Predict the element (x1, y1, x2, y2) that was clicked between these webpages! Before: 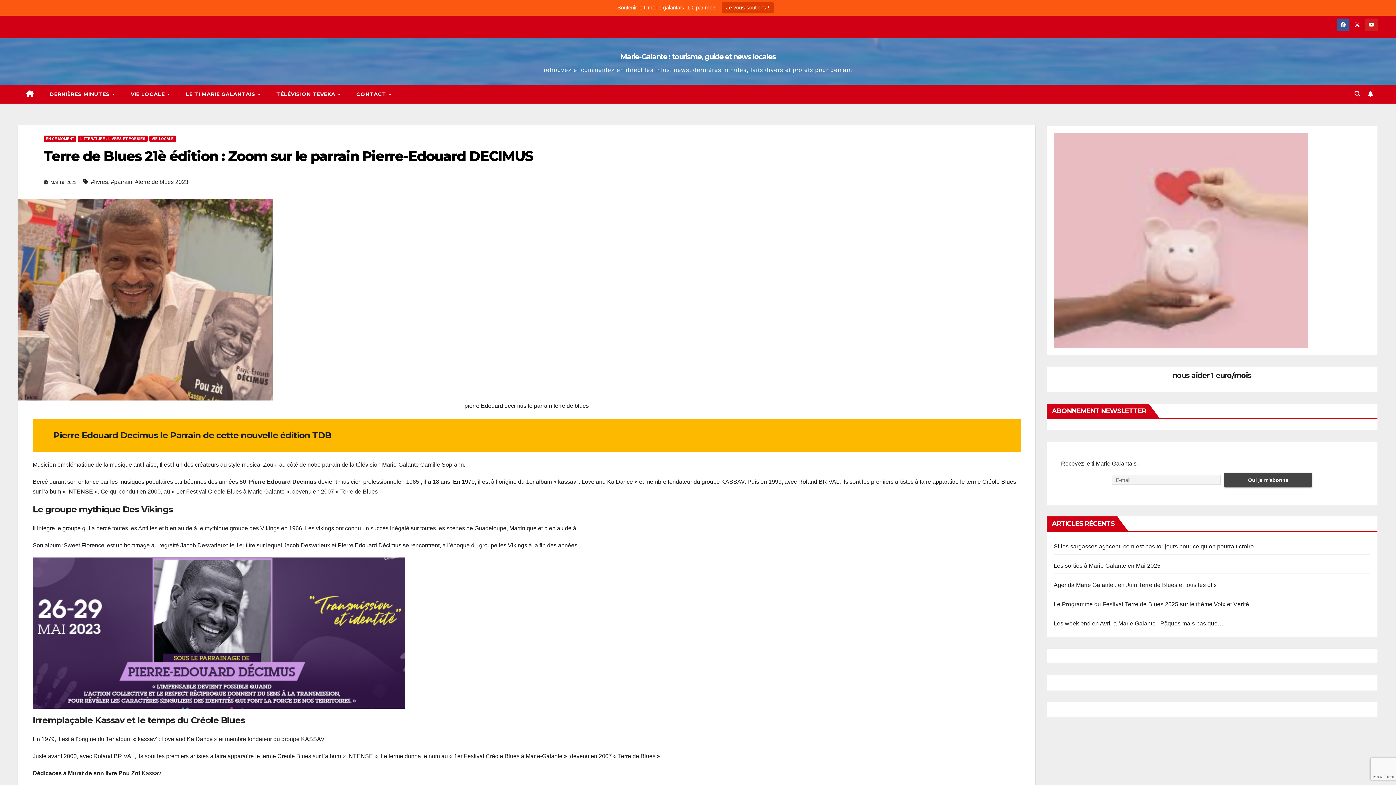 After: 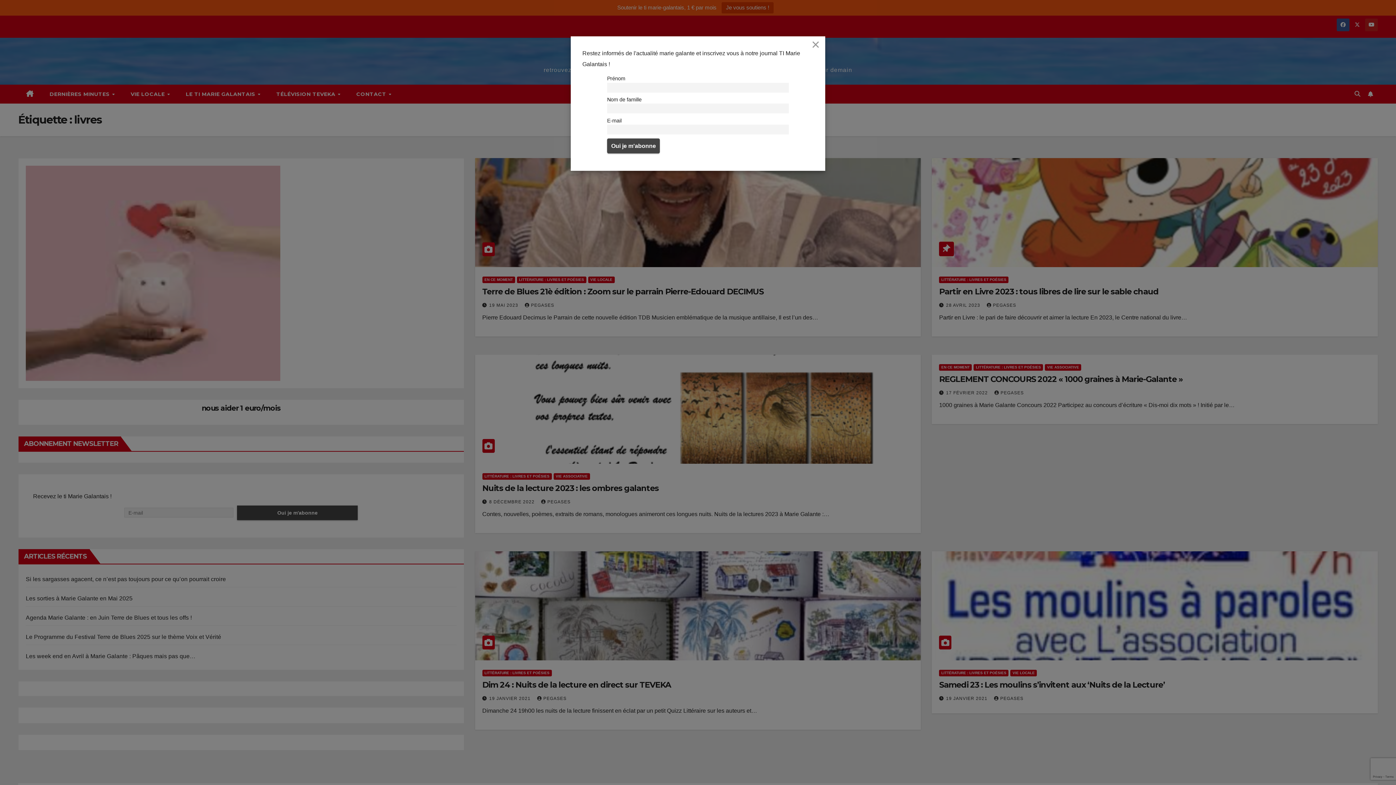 Action: label: #livres bbox: (90, 176, 108, 187)